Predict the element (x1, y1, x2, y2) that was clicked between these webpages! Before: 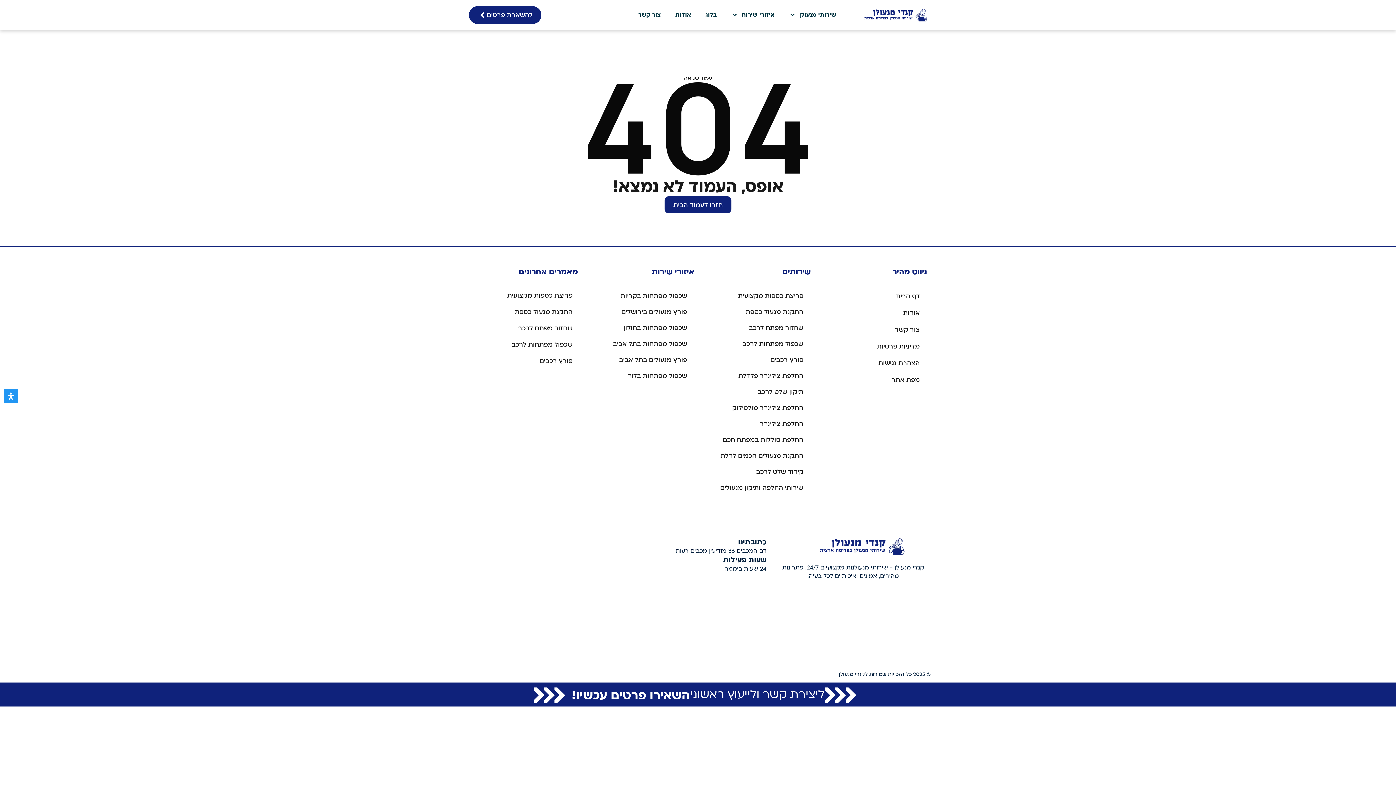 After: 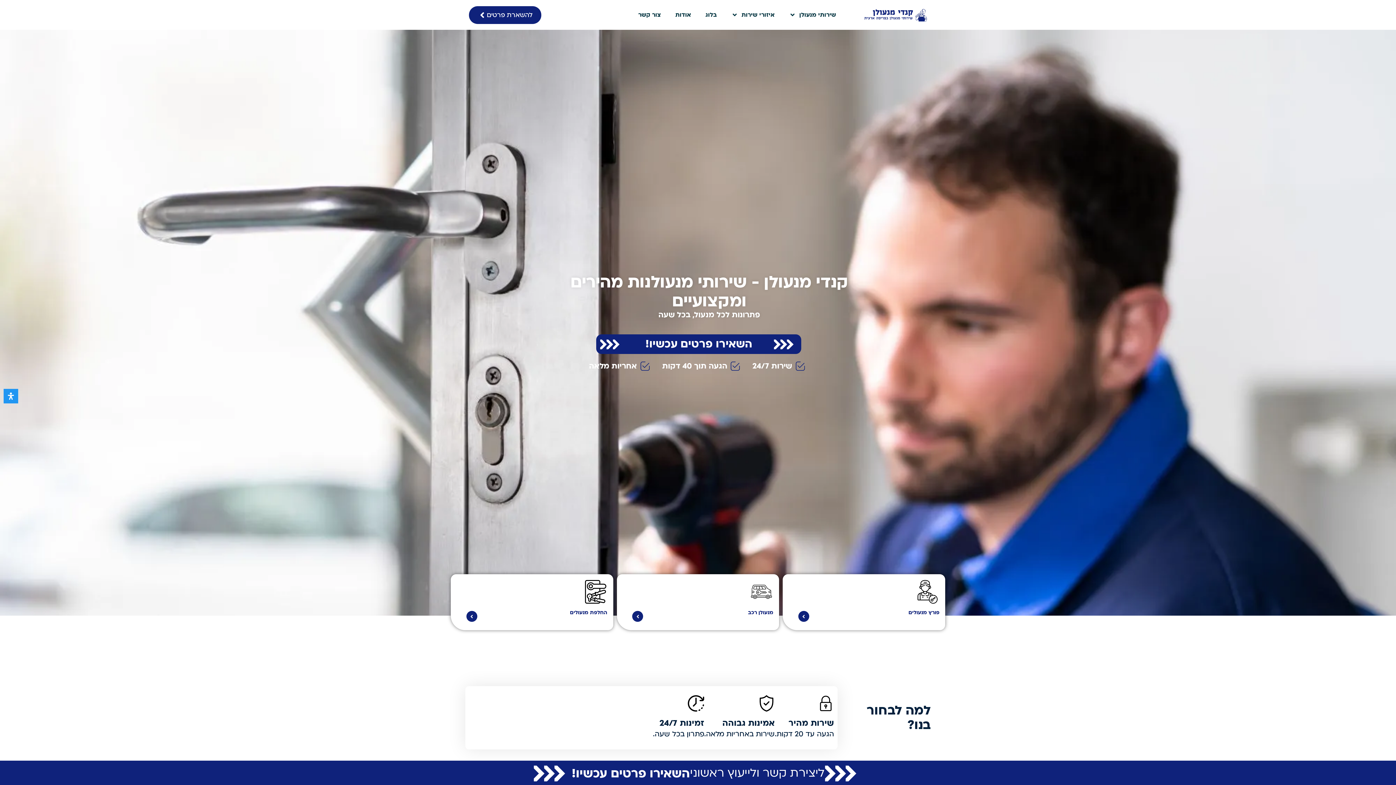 Action: label: דף הבית bbox: (818, 288, 927, 304)